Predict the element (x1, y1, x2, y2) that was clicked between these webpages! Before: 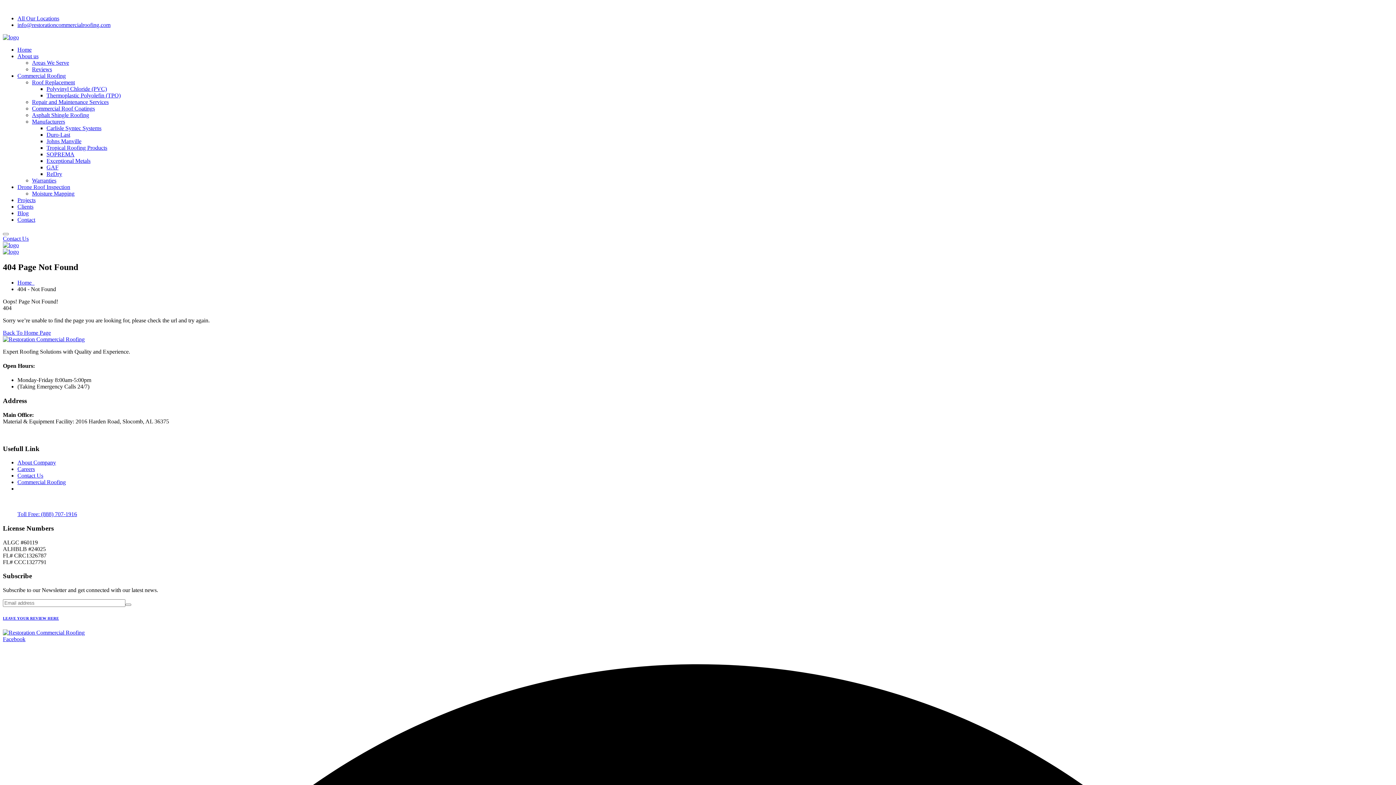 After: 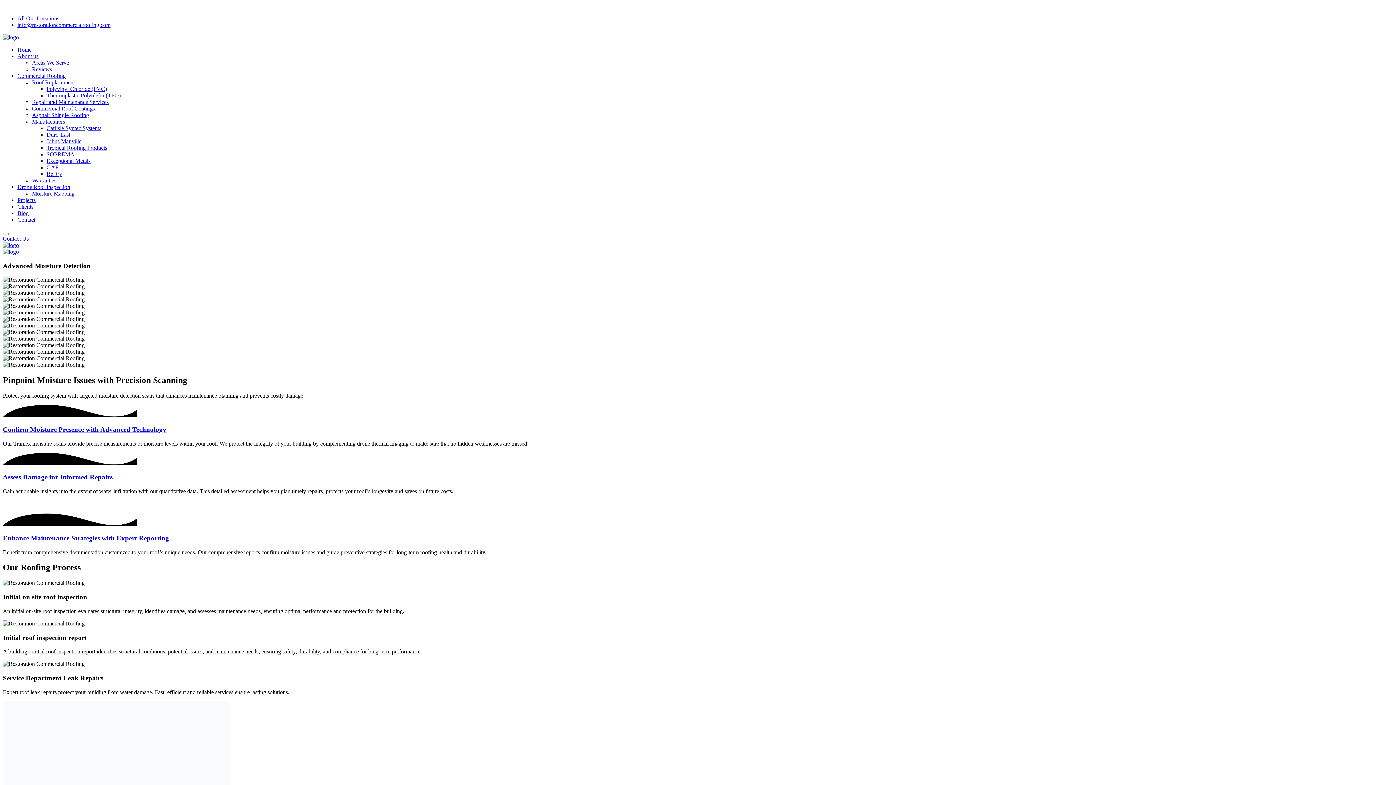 Action: bbox: (32, 190, 74, 196) label: Moisture Mapping